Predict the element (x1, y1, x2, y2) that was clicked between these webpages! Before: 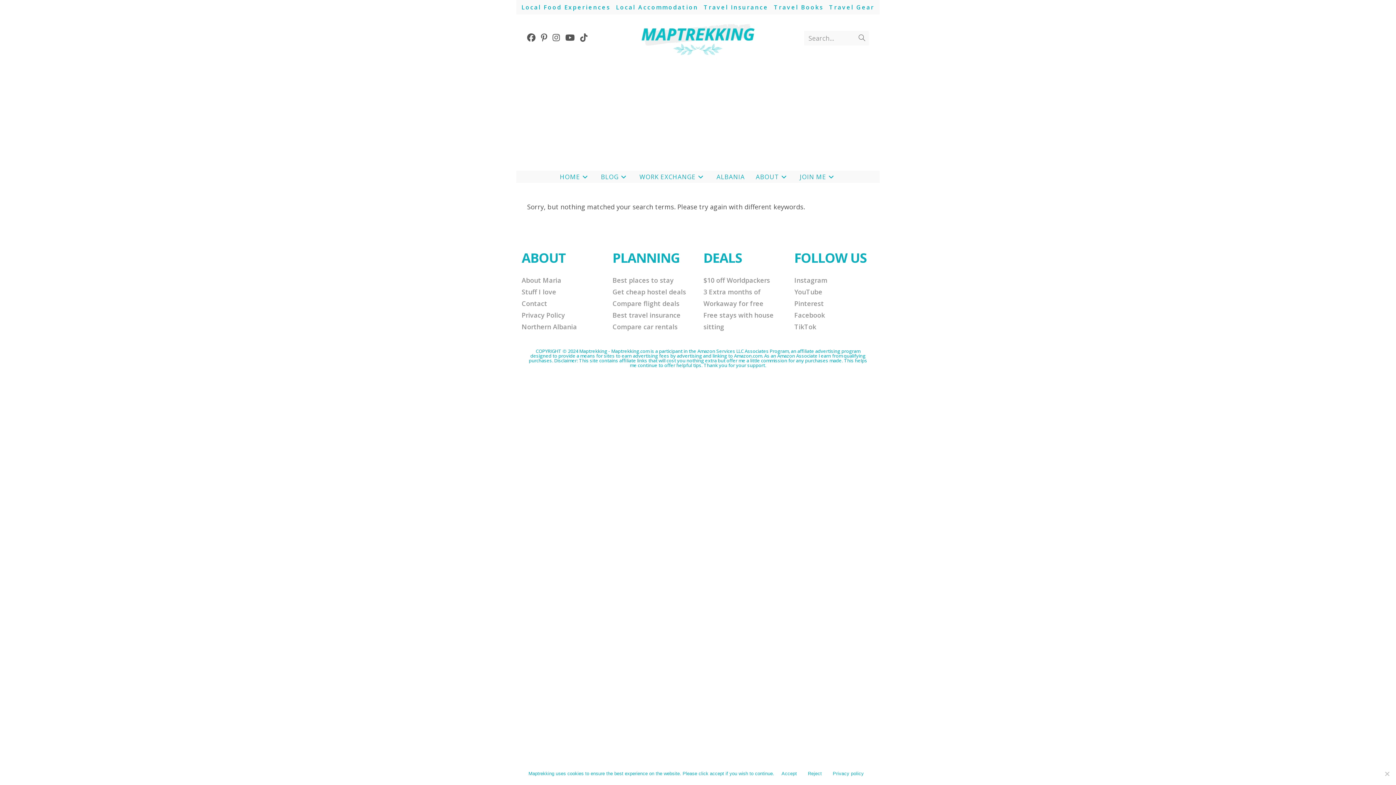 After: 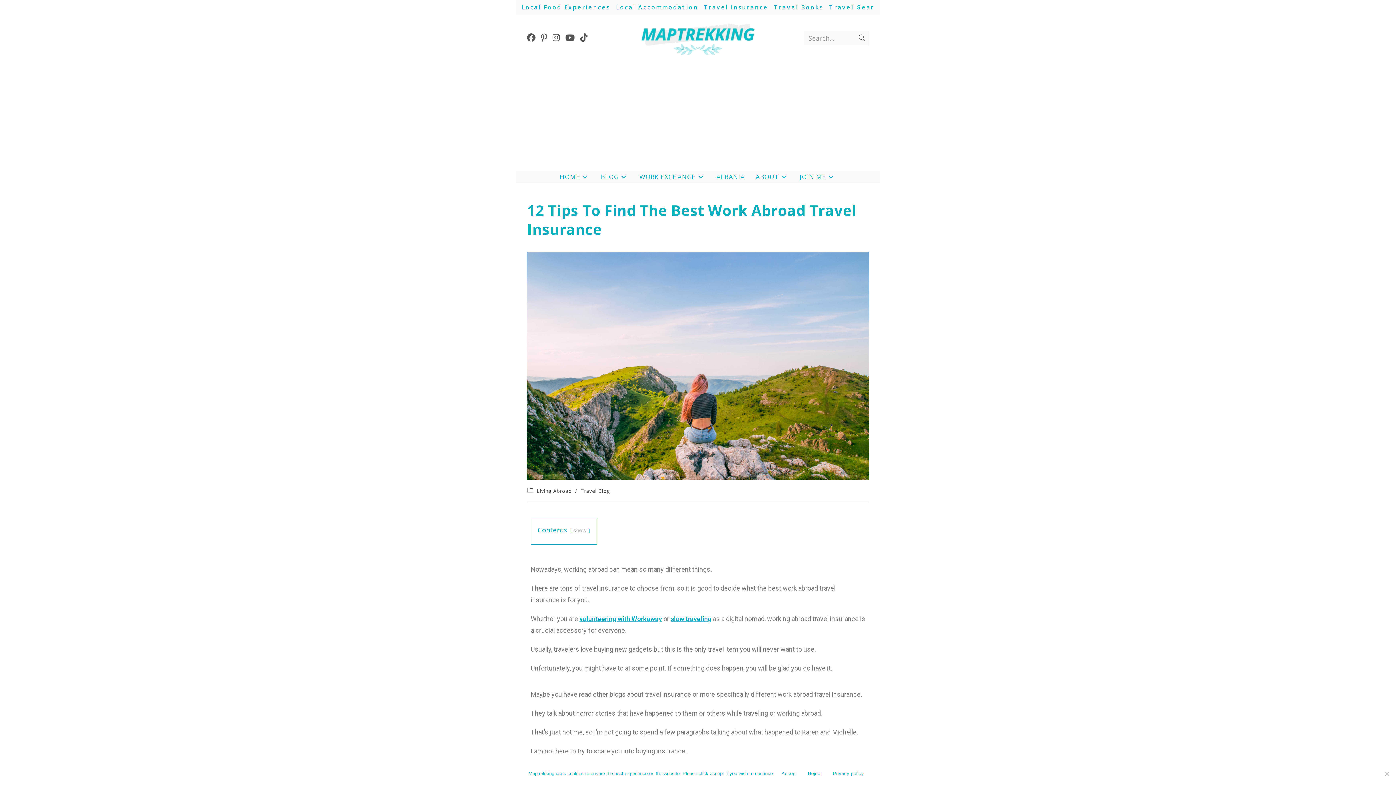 Action: bbox: (703, 1, 768, 12) label: Travel Insurance